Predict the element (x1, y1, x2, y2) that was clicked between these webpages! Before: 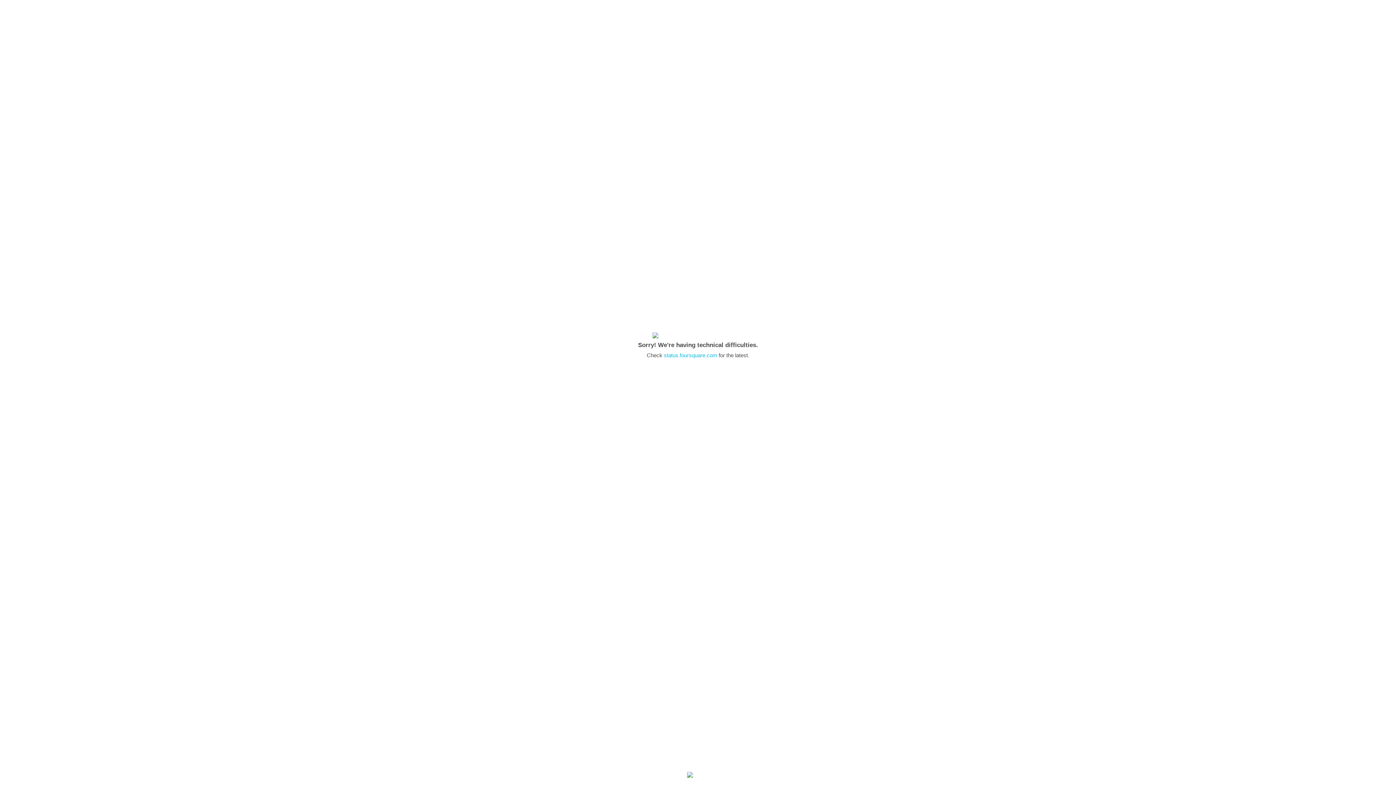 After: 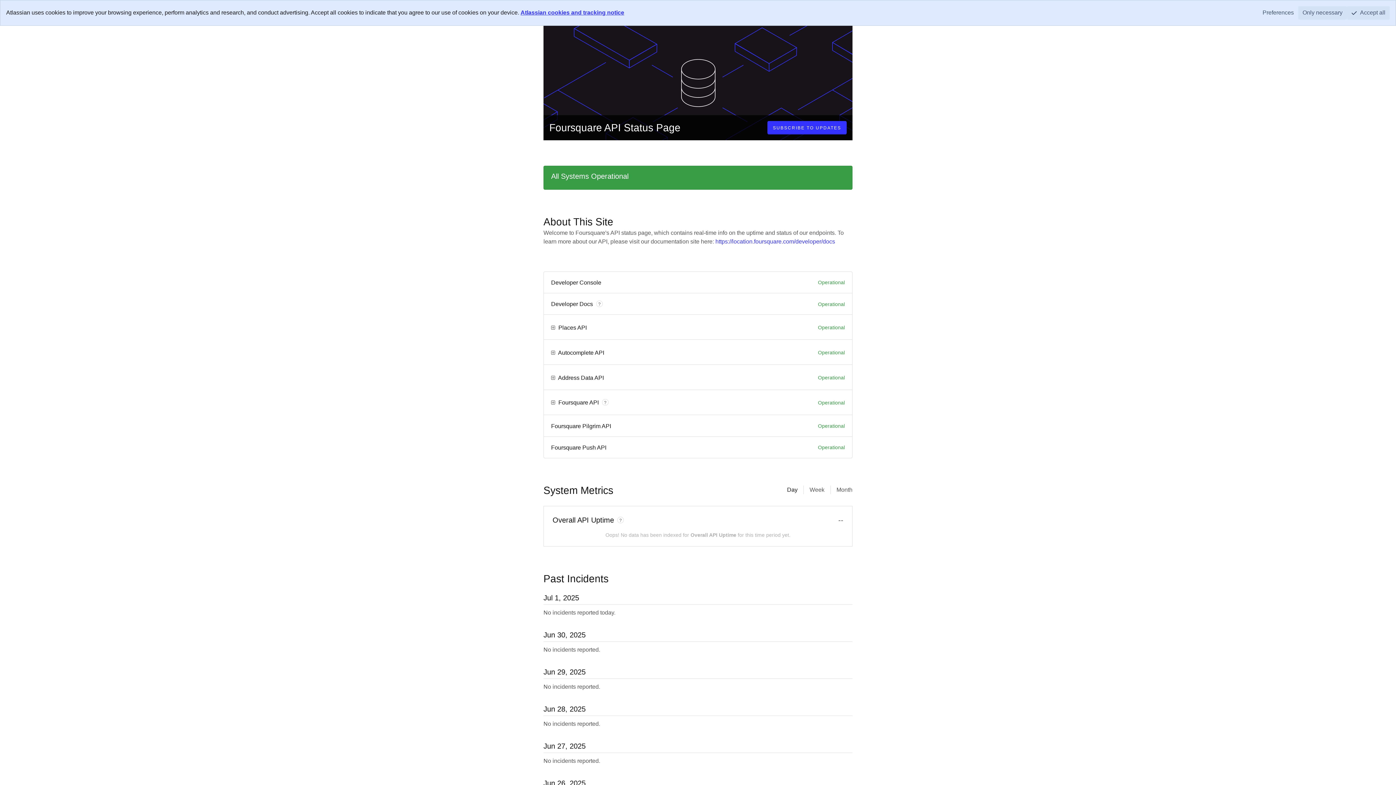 Action: bbox: (664, 352, 717, 358) label: status.foursquare.com